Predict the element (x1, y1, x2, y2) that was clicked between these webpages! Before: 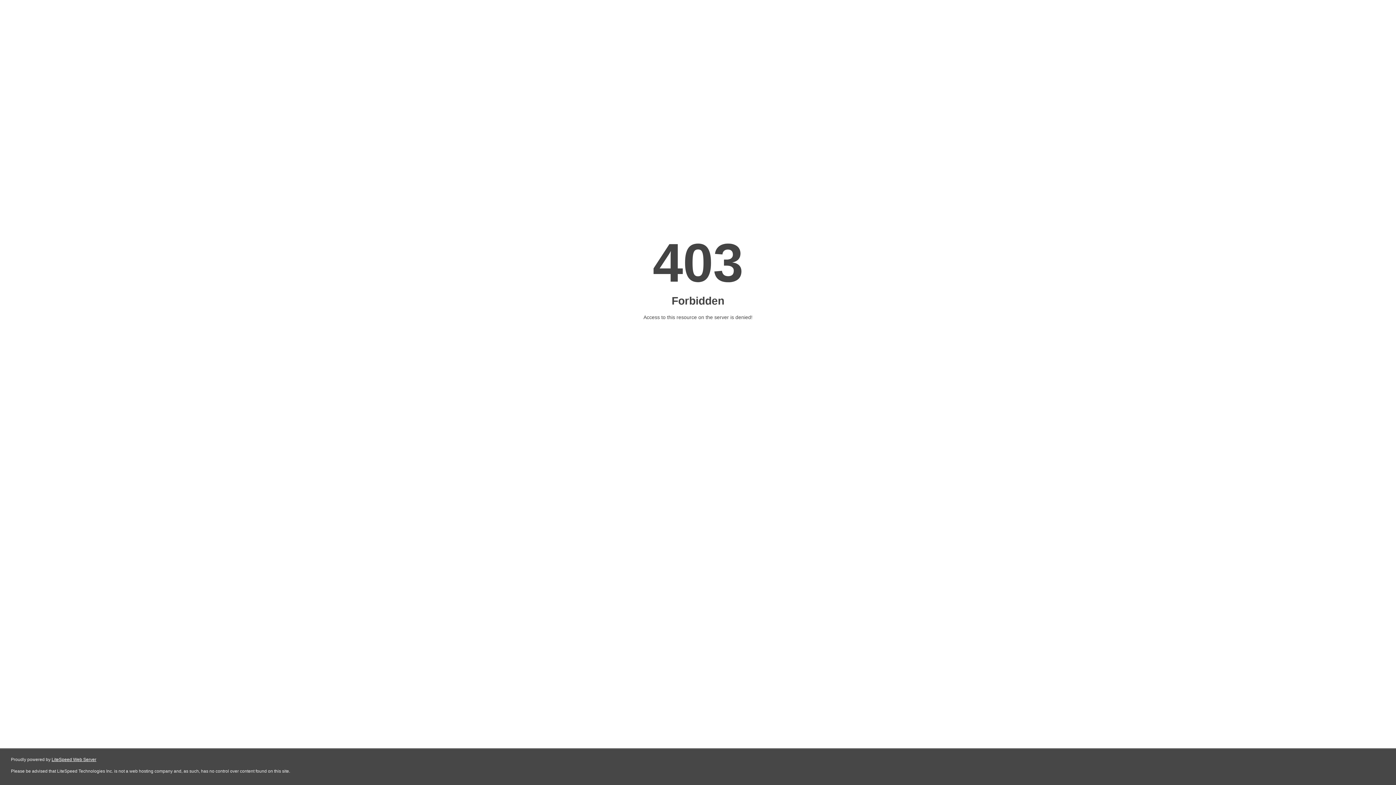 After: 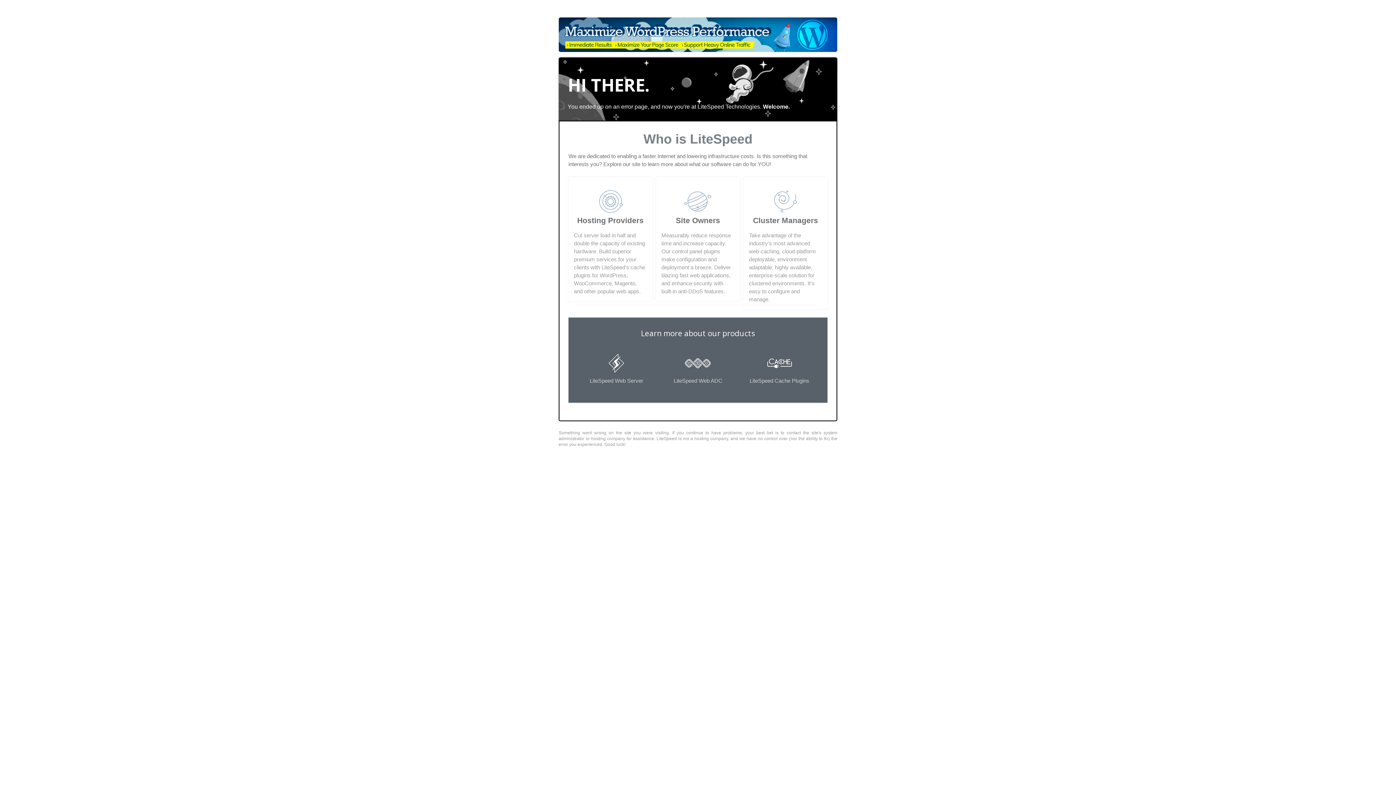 Action: bbox: (51, 757, 96, 762) label: LiteSpeed Web Server